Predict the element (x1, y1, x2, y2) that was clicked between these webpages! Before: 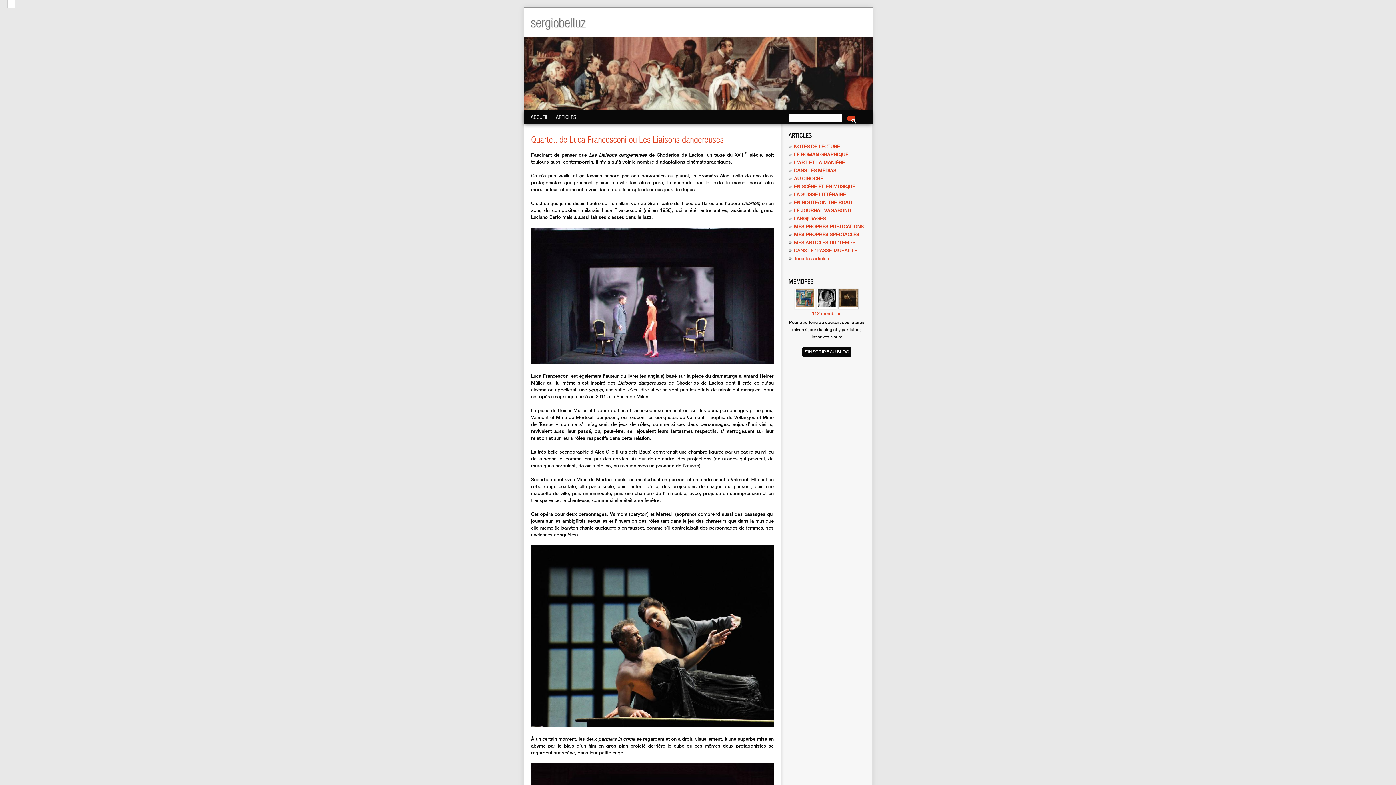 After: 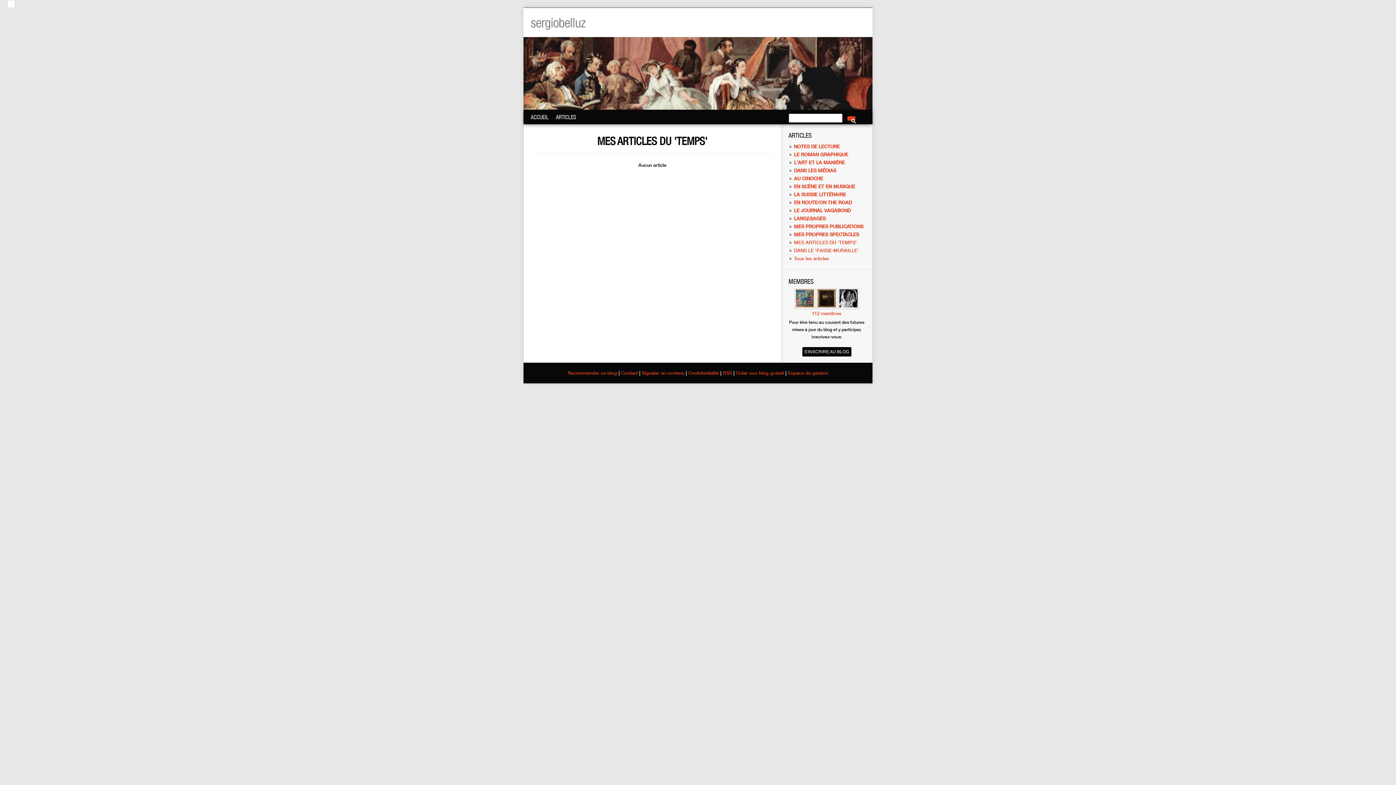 Action: label: MES ARTICLES DU 'TEMPS' bbox: (794, 239, 857, 245)